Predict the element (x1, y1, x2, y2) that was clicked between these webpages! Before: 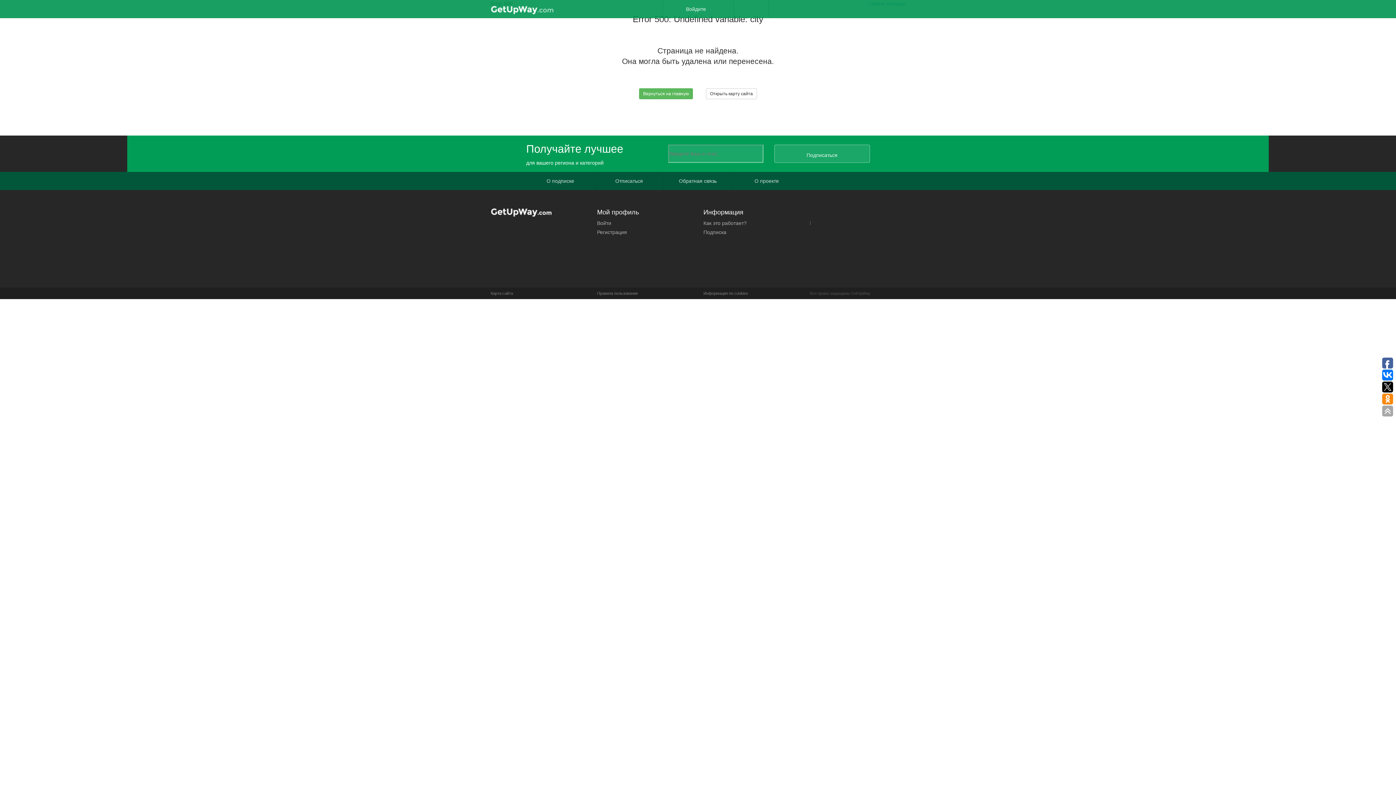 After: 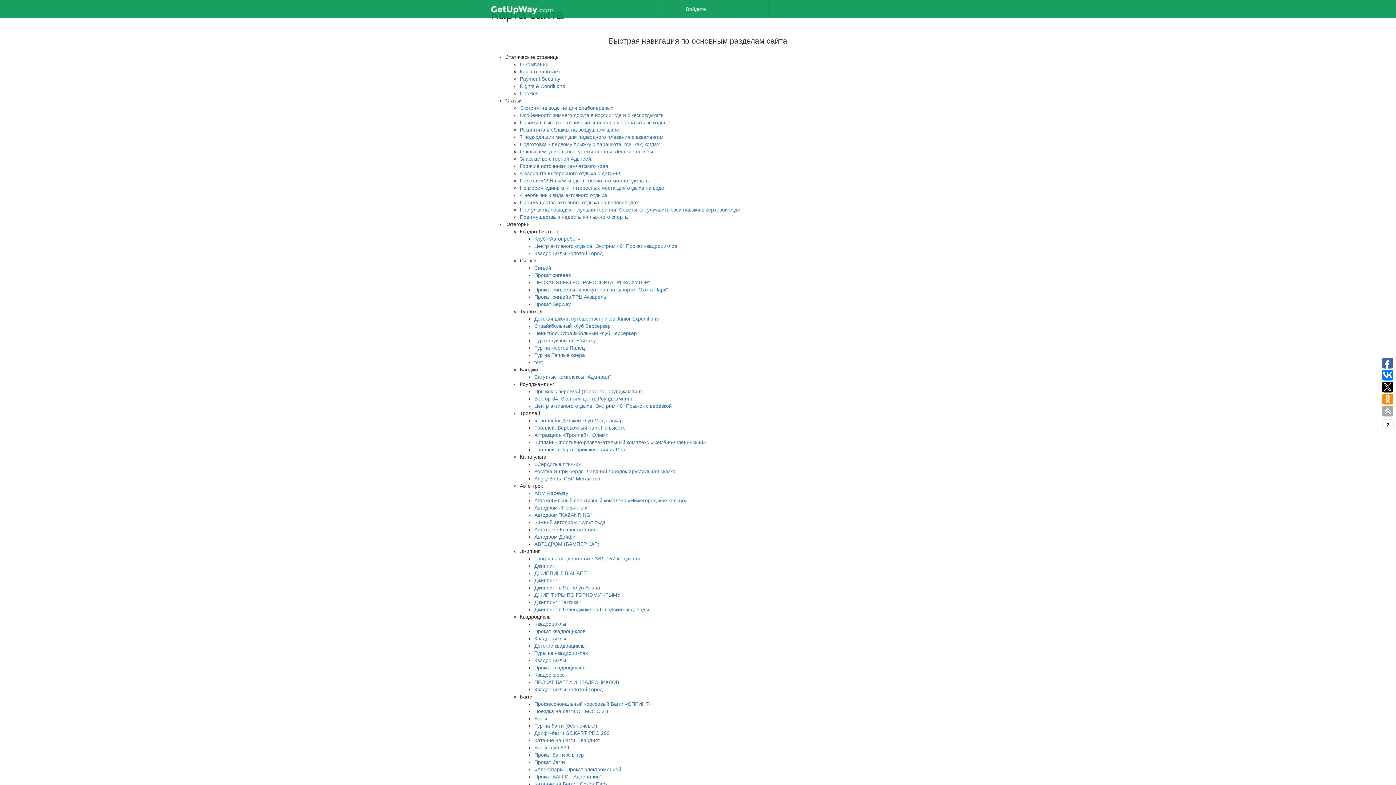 Action: bbox: (706, 88, 757, 99) label: Открыть карту сайта